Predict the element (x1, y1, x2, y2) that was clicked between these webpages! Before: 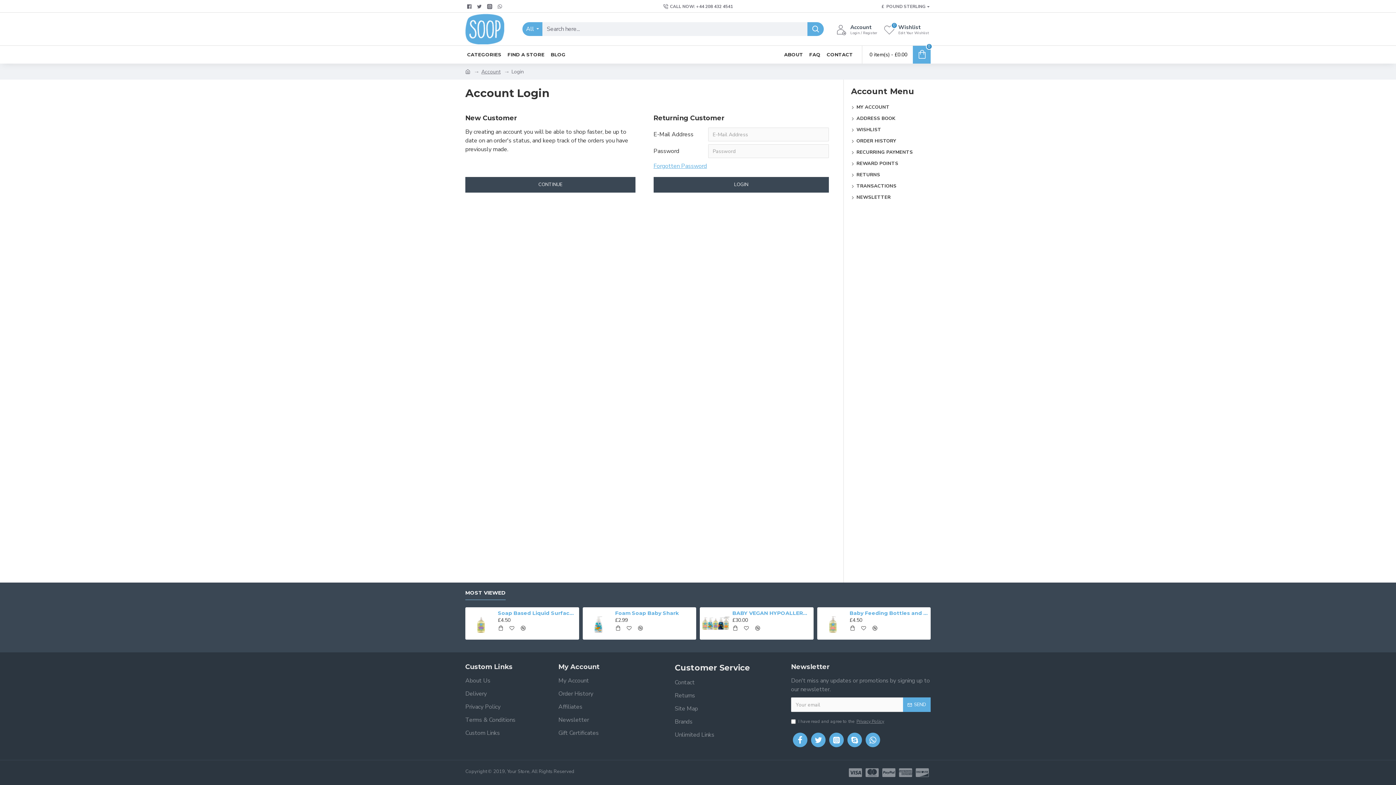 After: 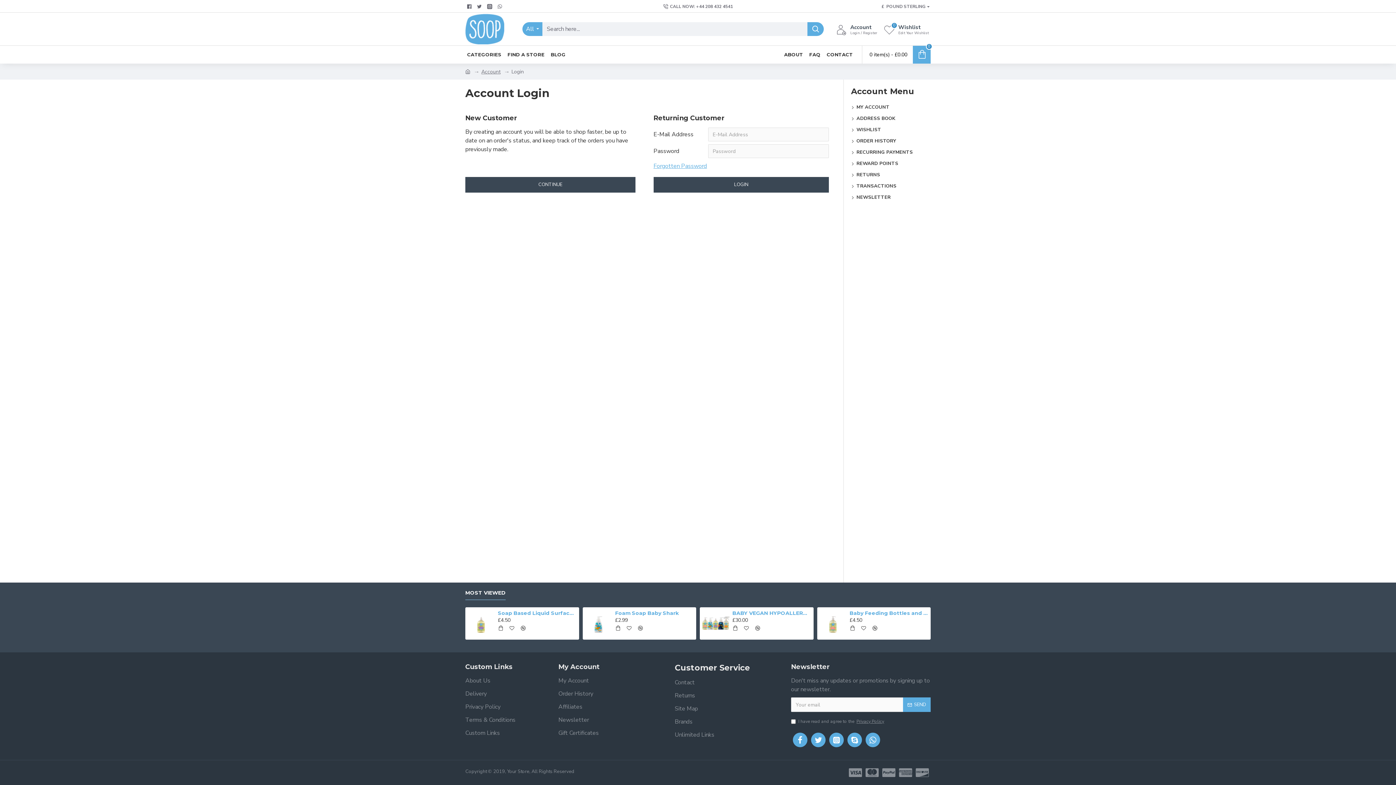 Action: bbox: (851, 180, 930, 192) label: TRANSACTIONS